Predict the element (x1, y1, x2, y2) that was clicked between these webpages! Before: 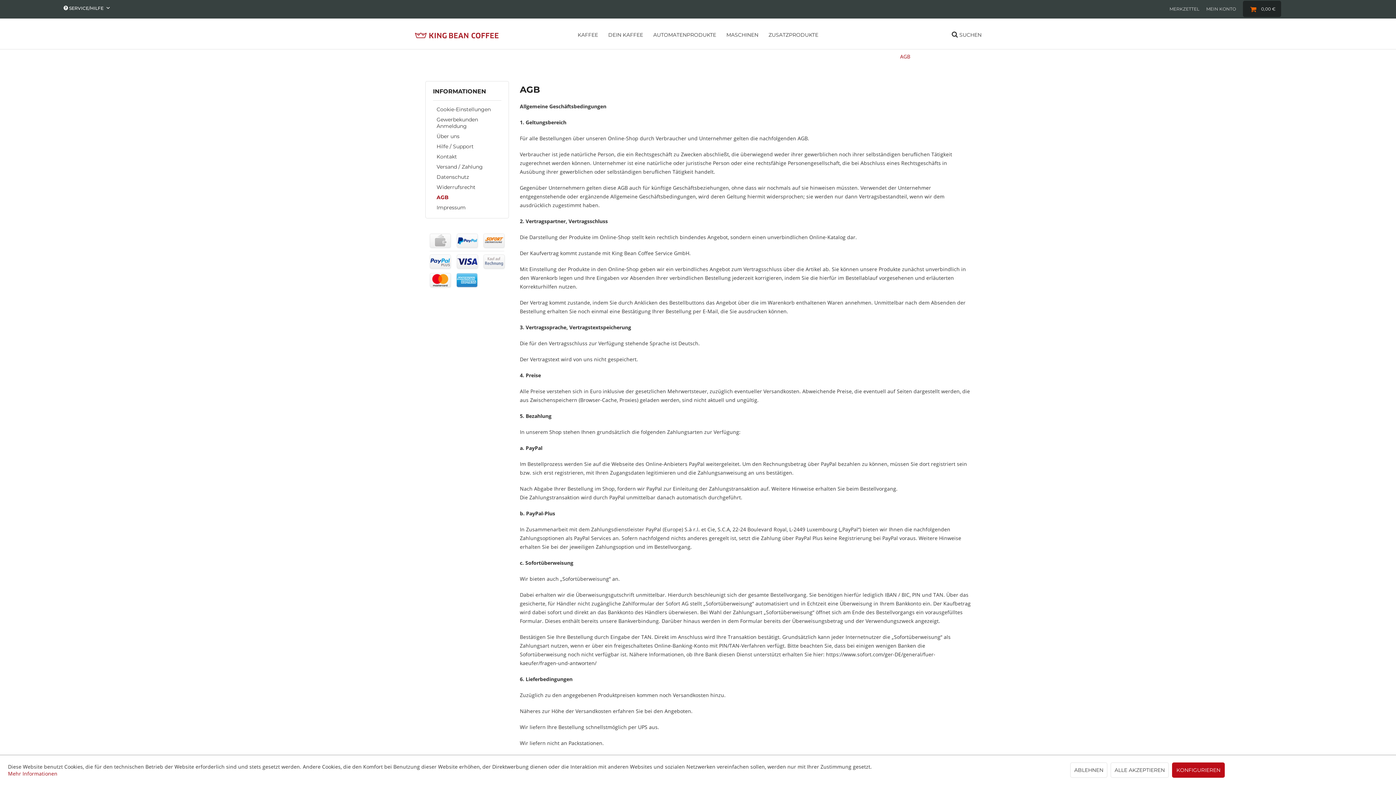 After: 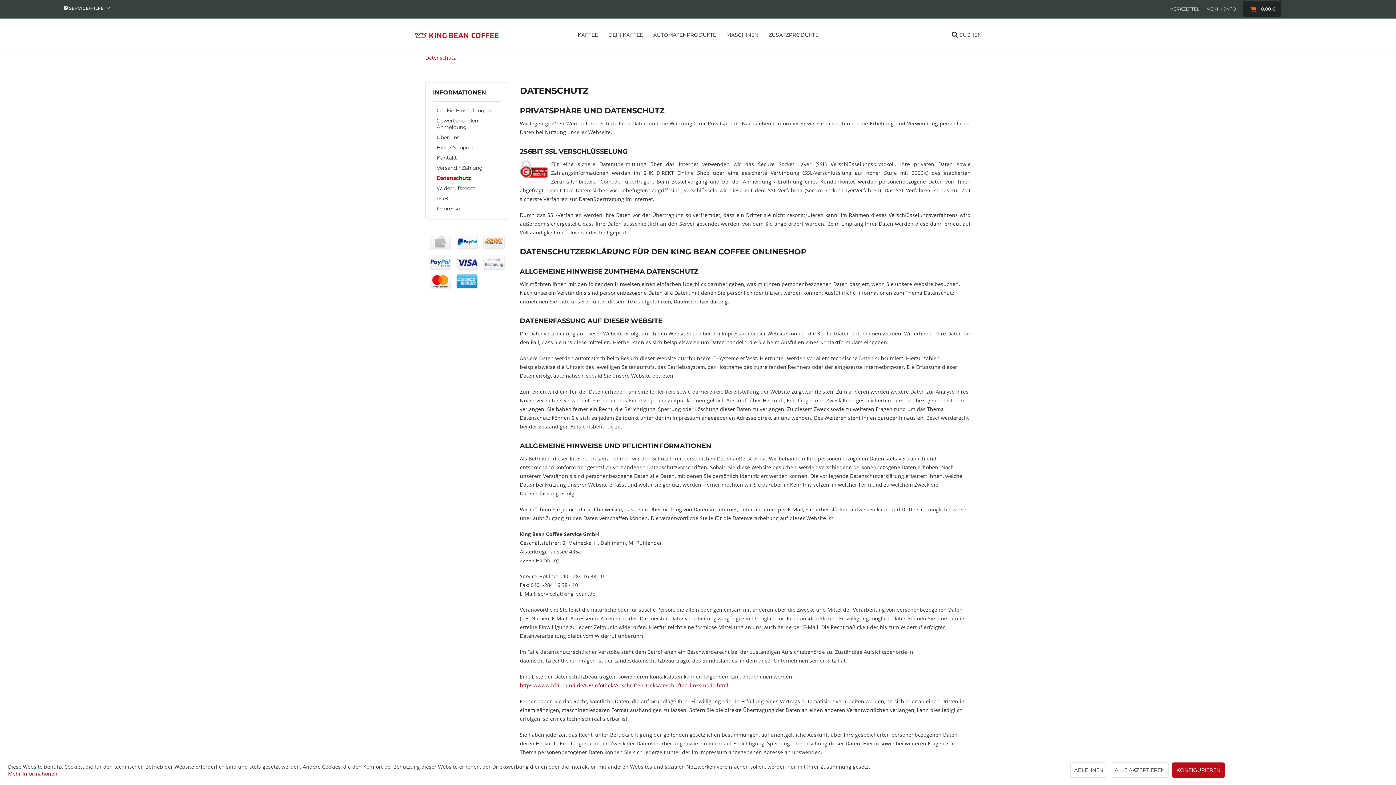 Action: label: Mehr Informationen bbox: (8, 770, 57, 777)